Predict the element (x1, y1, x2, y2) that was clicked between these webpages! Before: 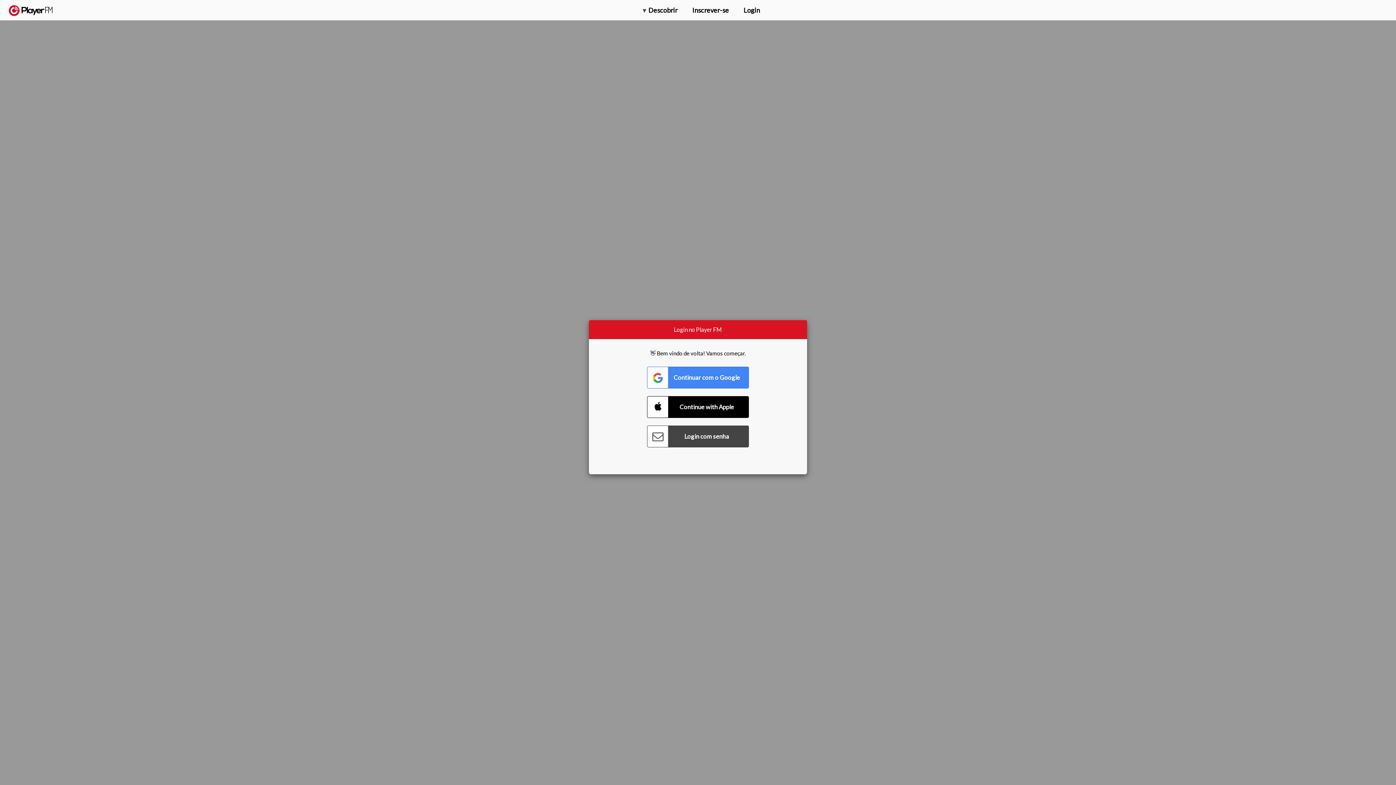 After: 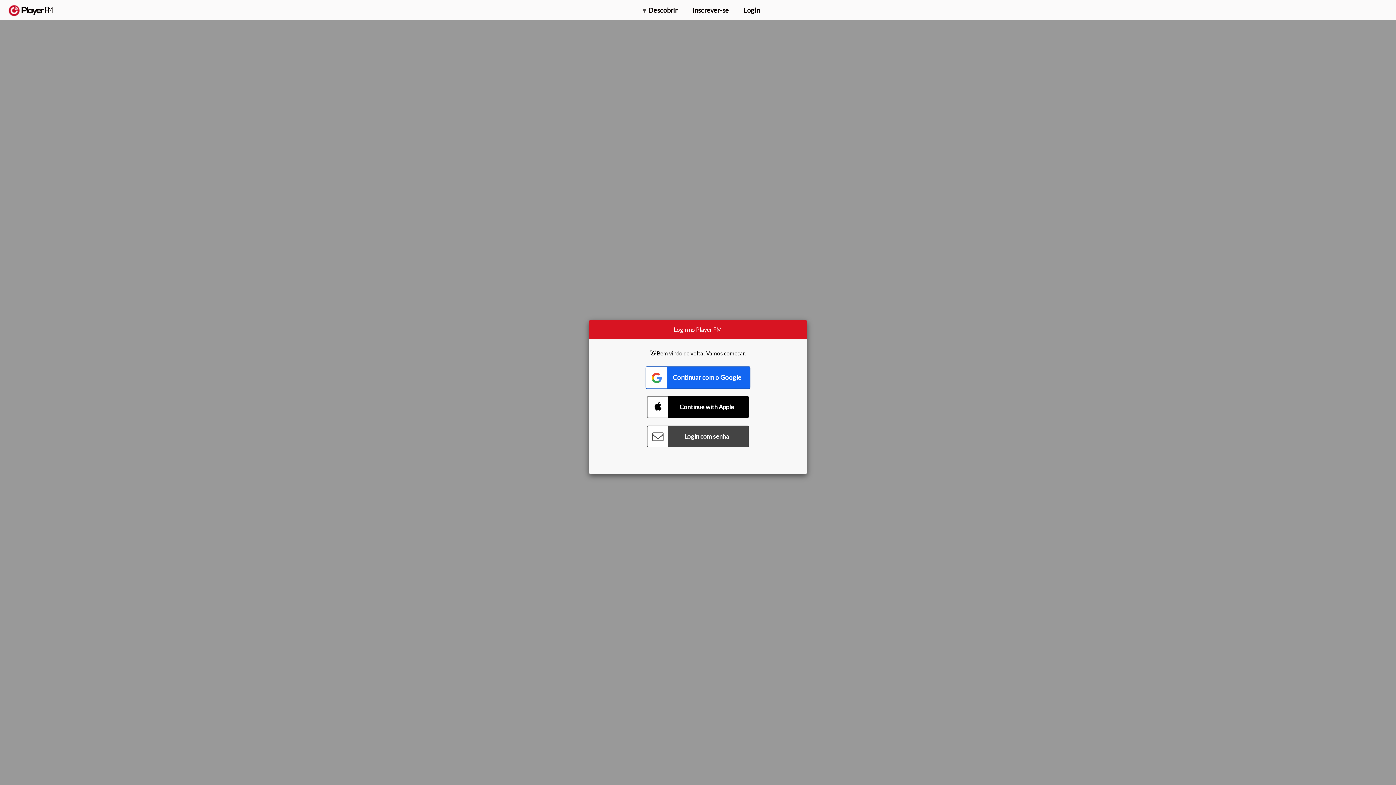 Action: bbox: (647, 366, 749, 388) label: Connect with Google